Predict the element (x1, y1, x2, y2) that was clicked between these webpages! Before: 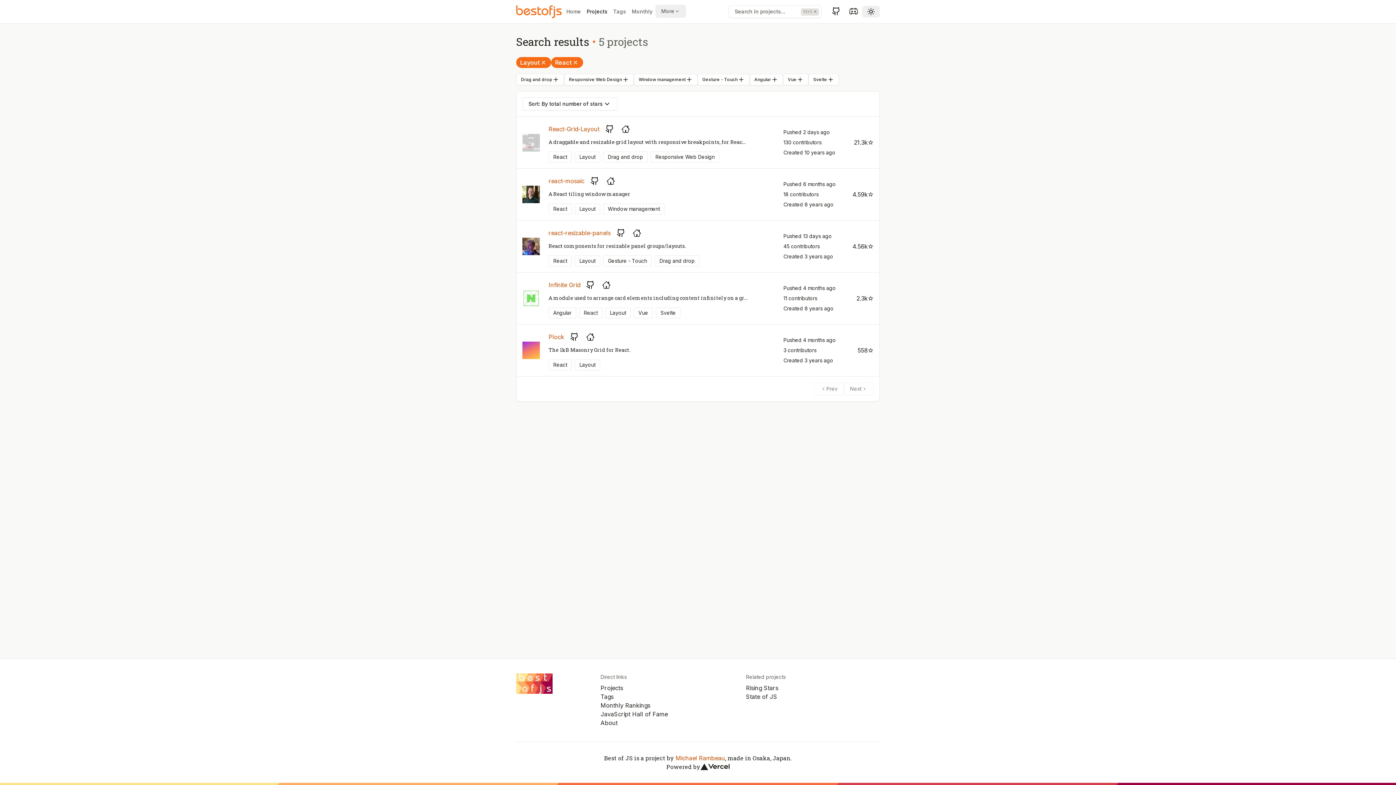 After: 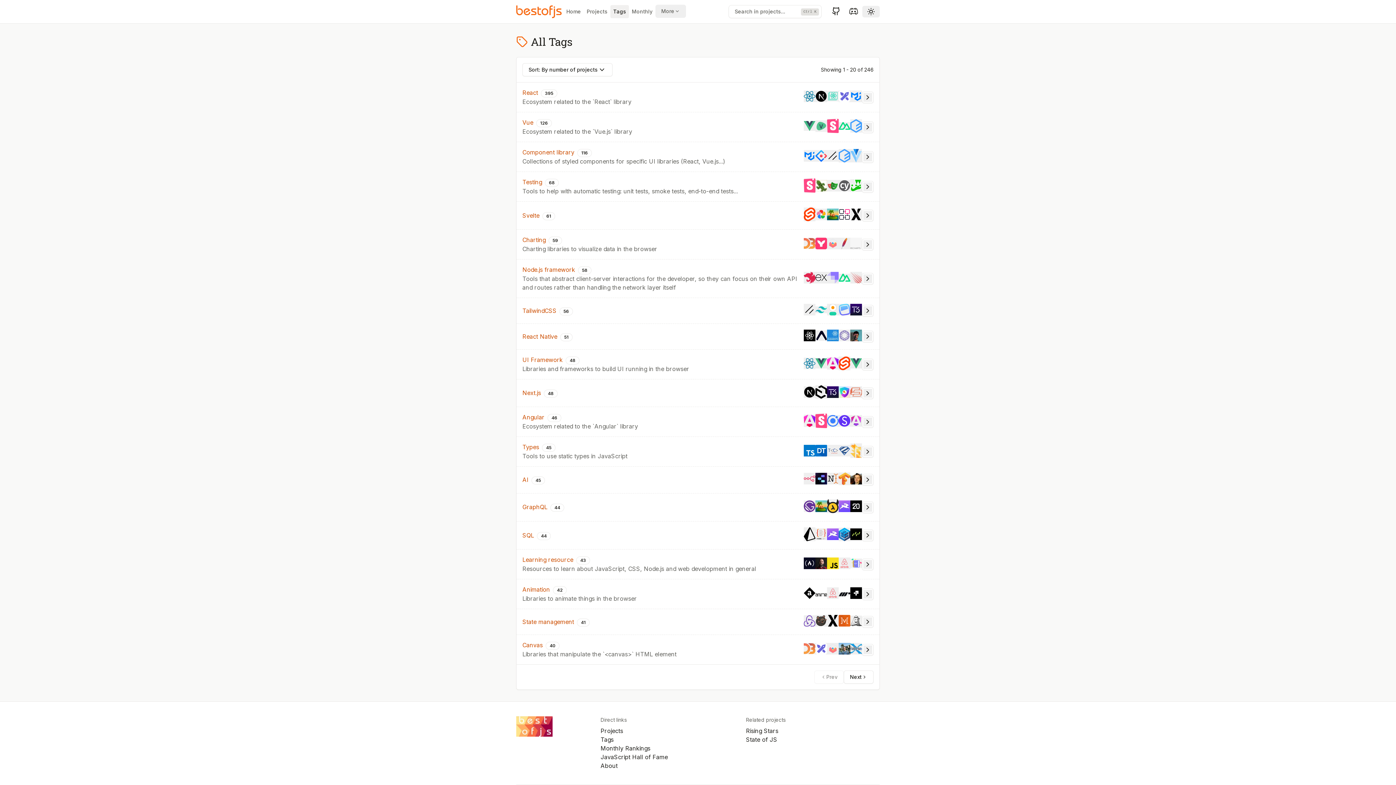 Action: label: Tags bbox: (610, 5, 629, 18)